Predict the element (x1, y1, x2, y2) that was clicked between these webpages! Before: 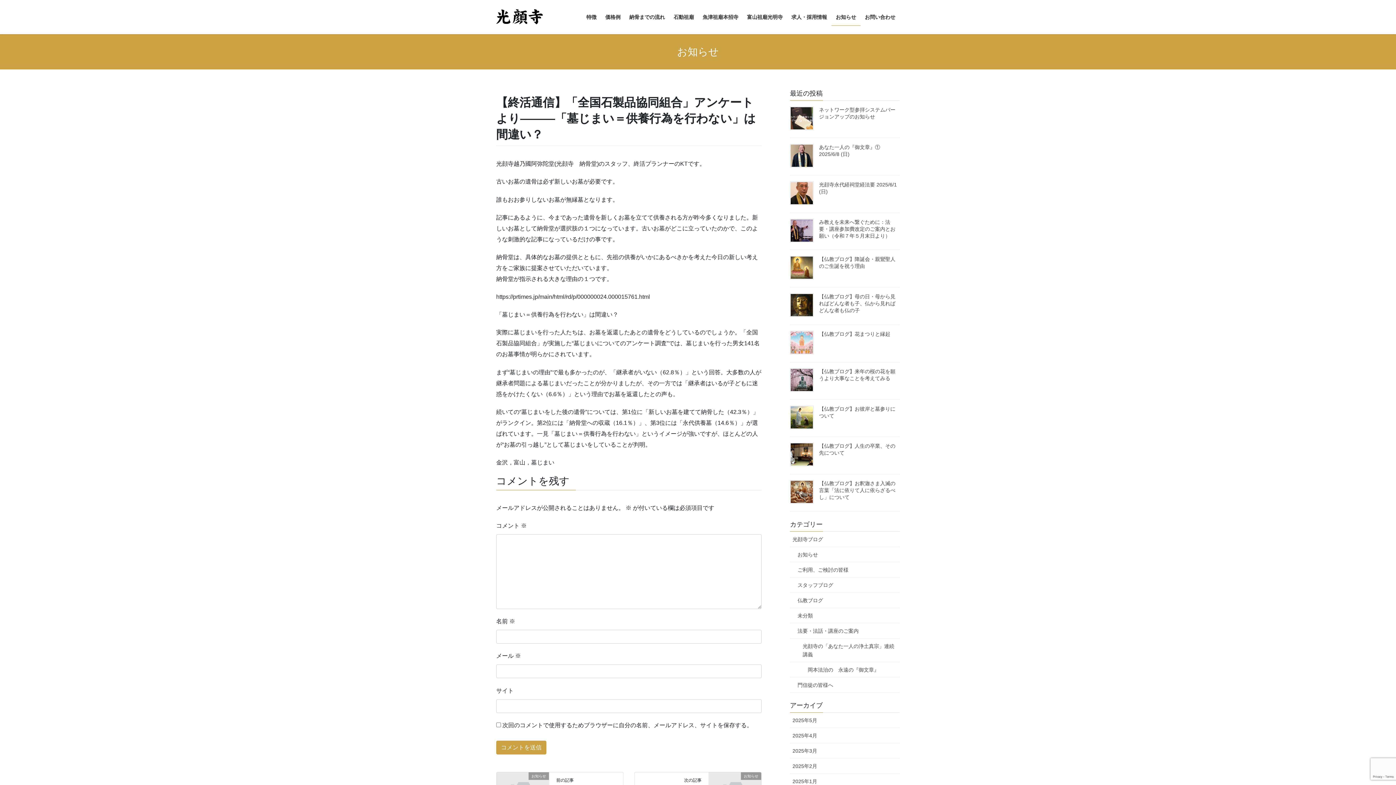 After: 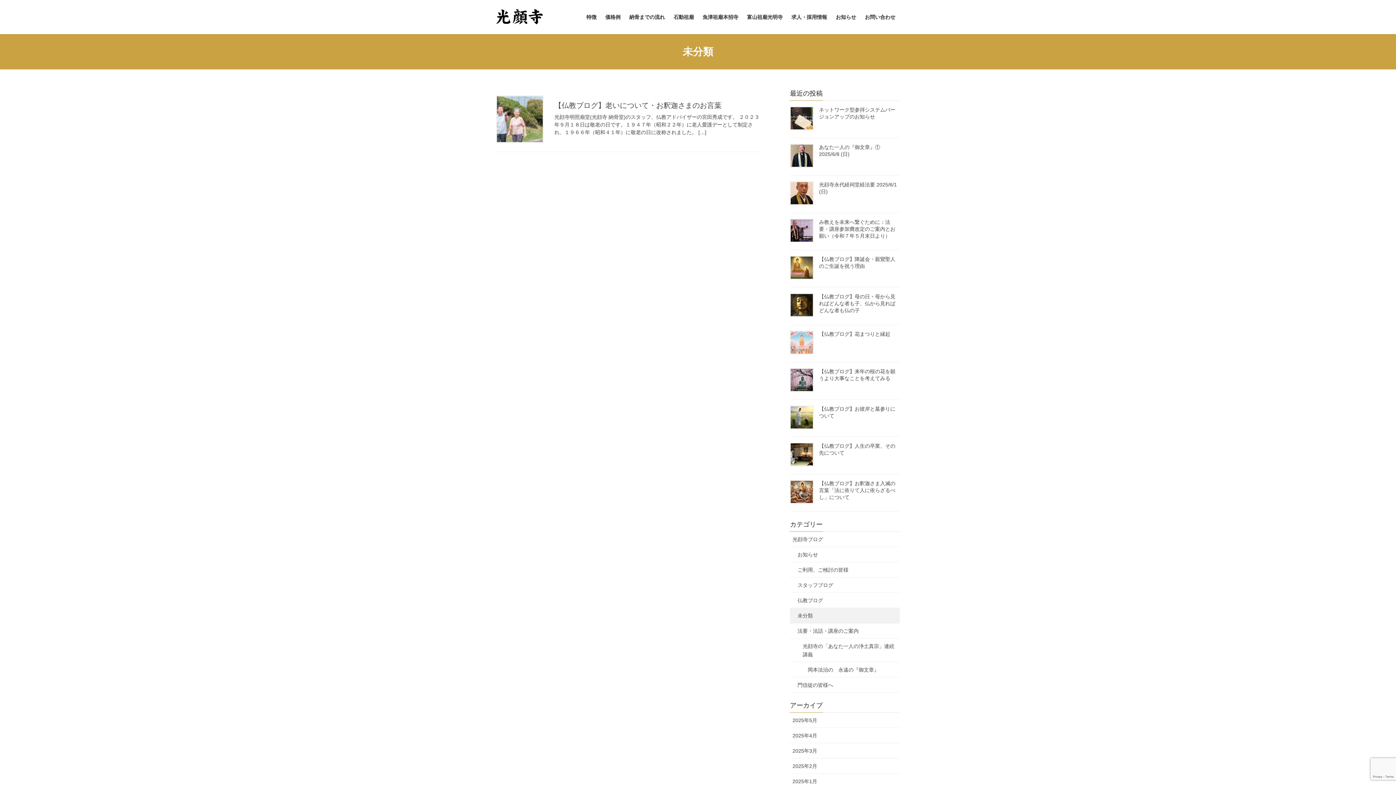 Action: label: 未分類 bbox: (790, 608, 900, 623)